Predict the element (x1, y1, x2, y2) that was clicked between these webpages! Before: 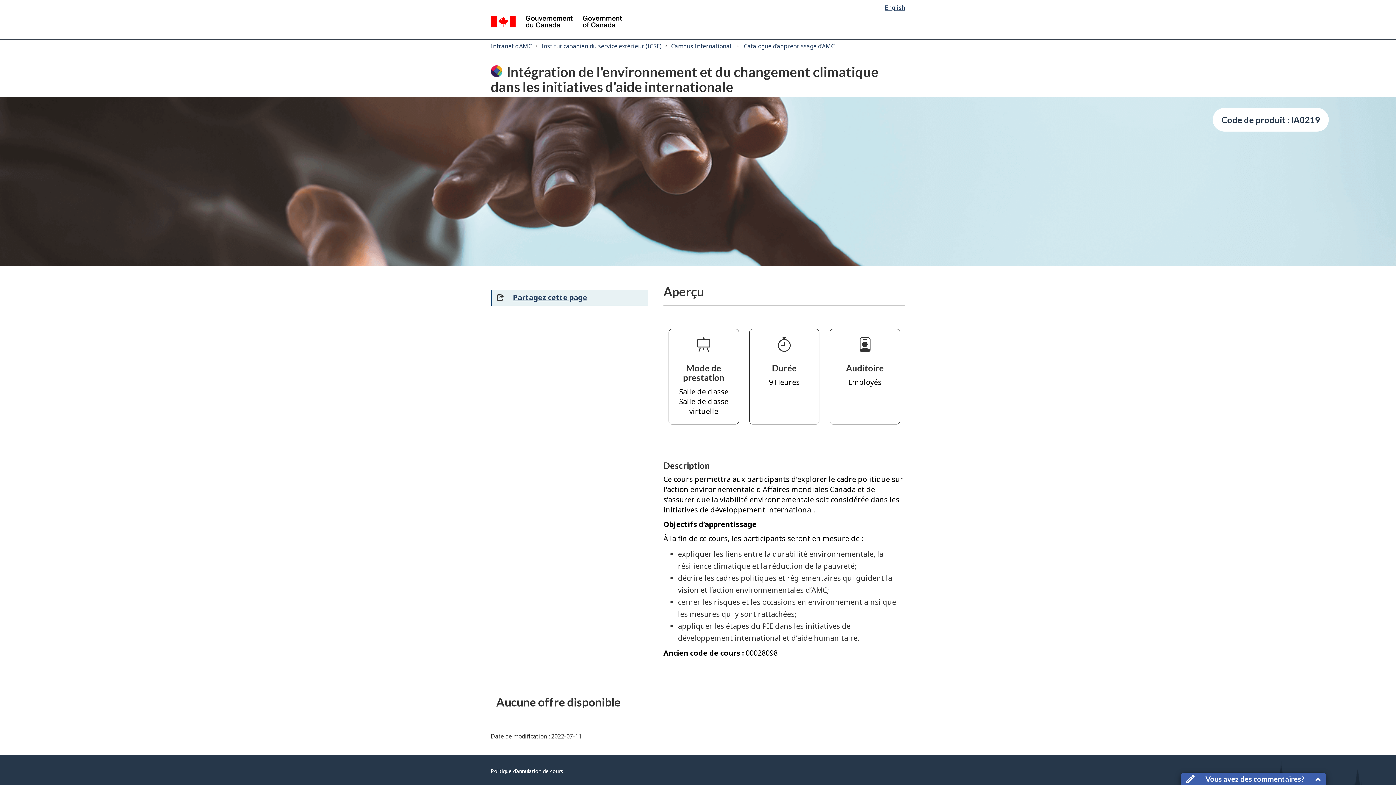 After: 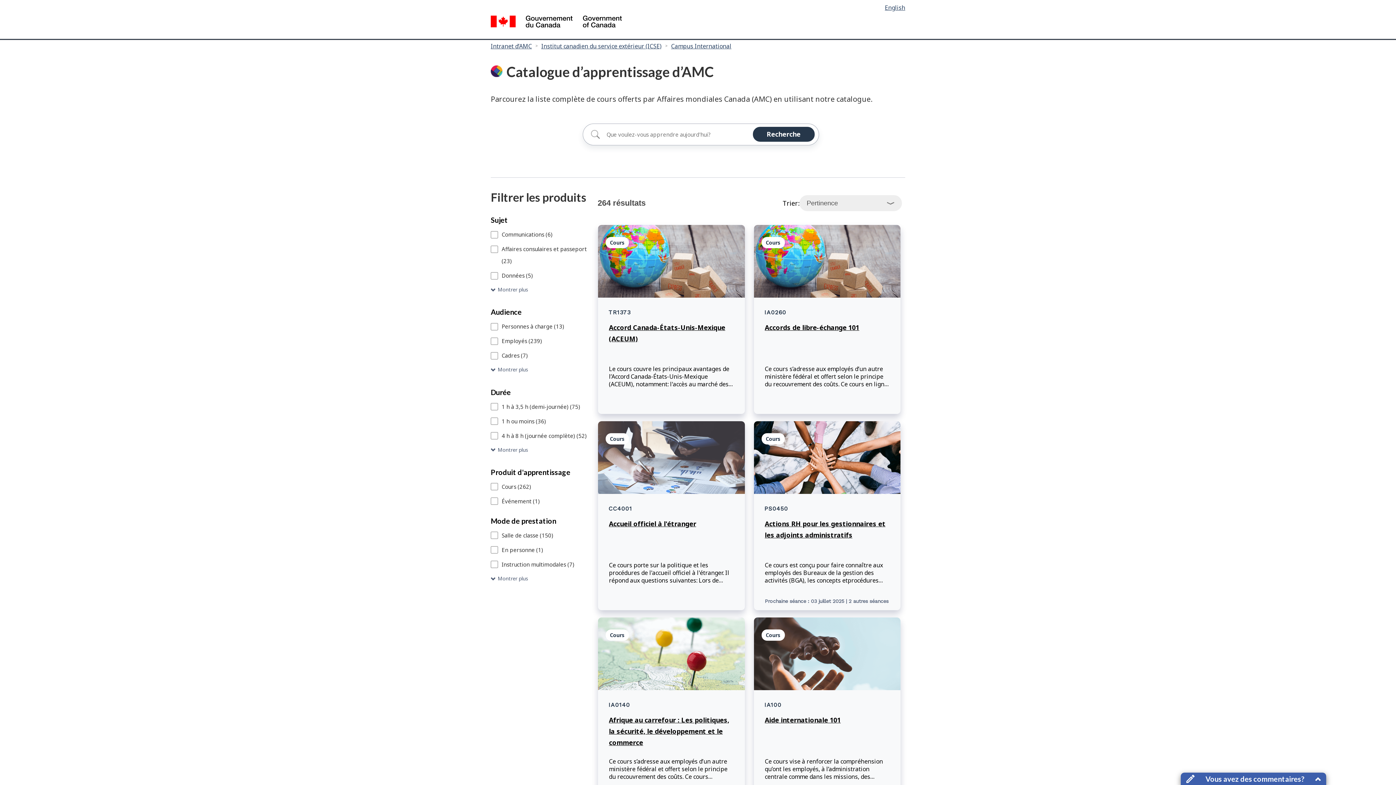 Action: label: Catalogue d’apprentissage d’AMC bbox: (740, 40, 838, 52)